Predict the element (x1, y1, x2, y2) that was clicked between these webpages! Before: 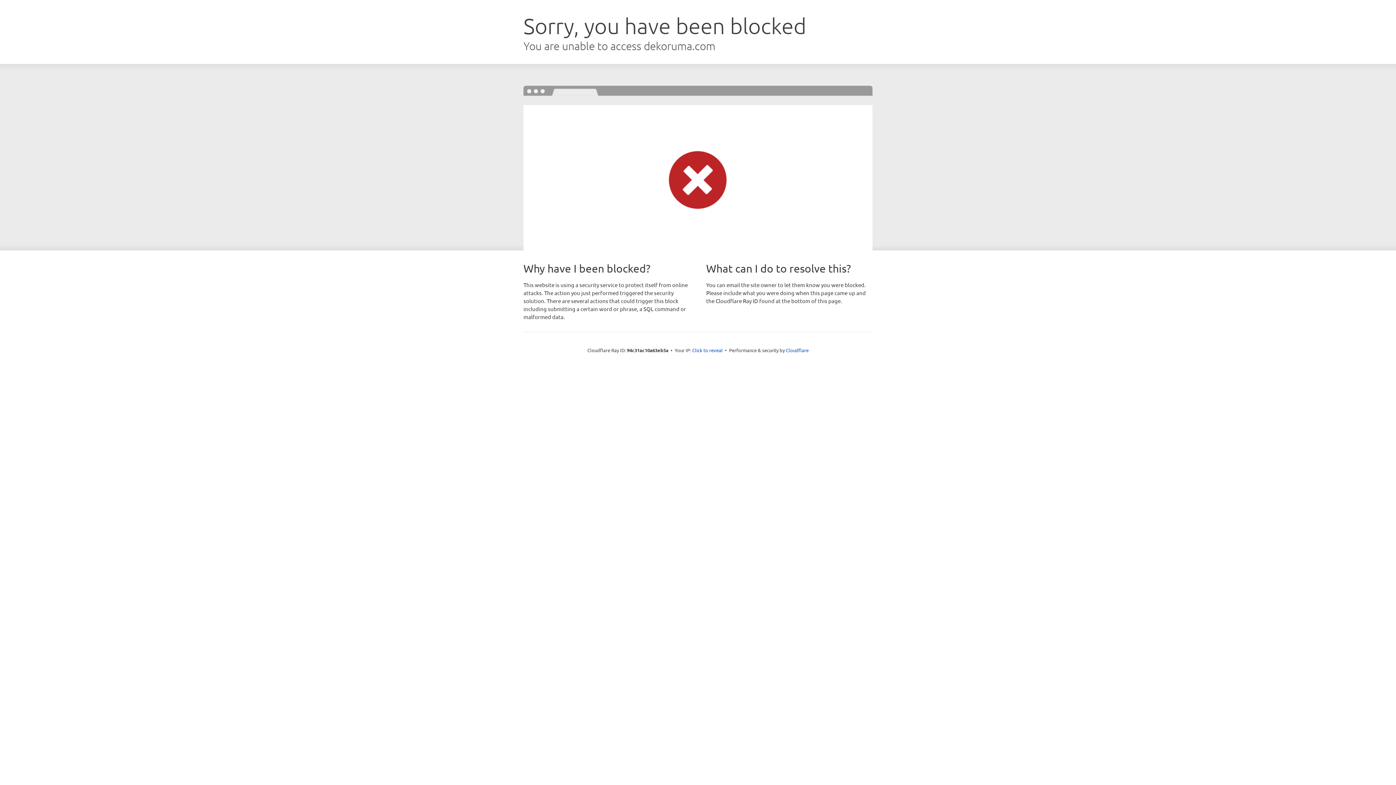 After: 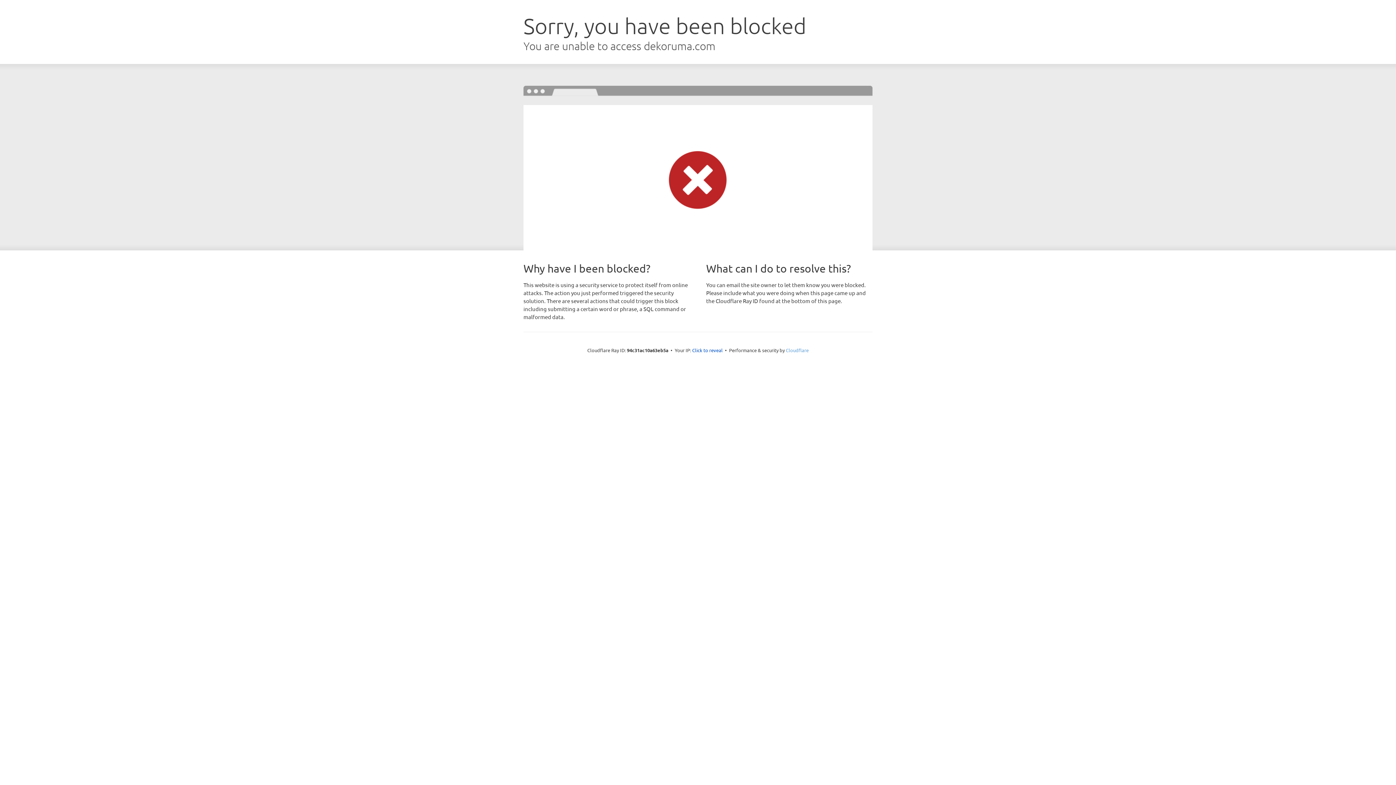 Action: label: Cloudflare bbox: (786, 347, 808, 353)